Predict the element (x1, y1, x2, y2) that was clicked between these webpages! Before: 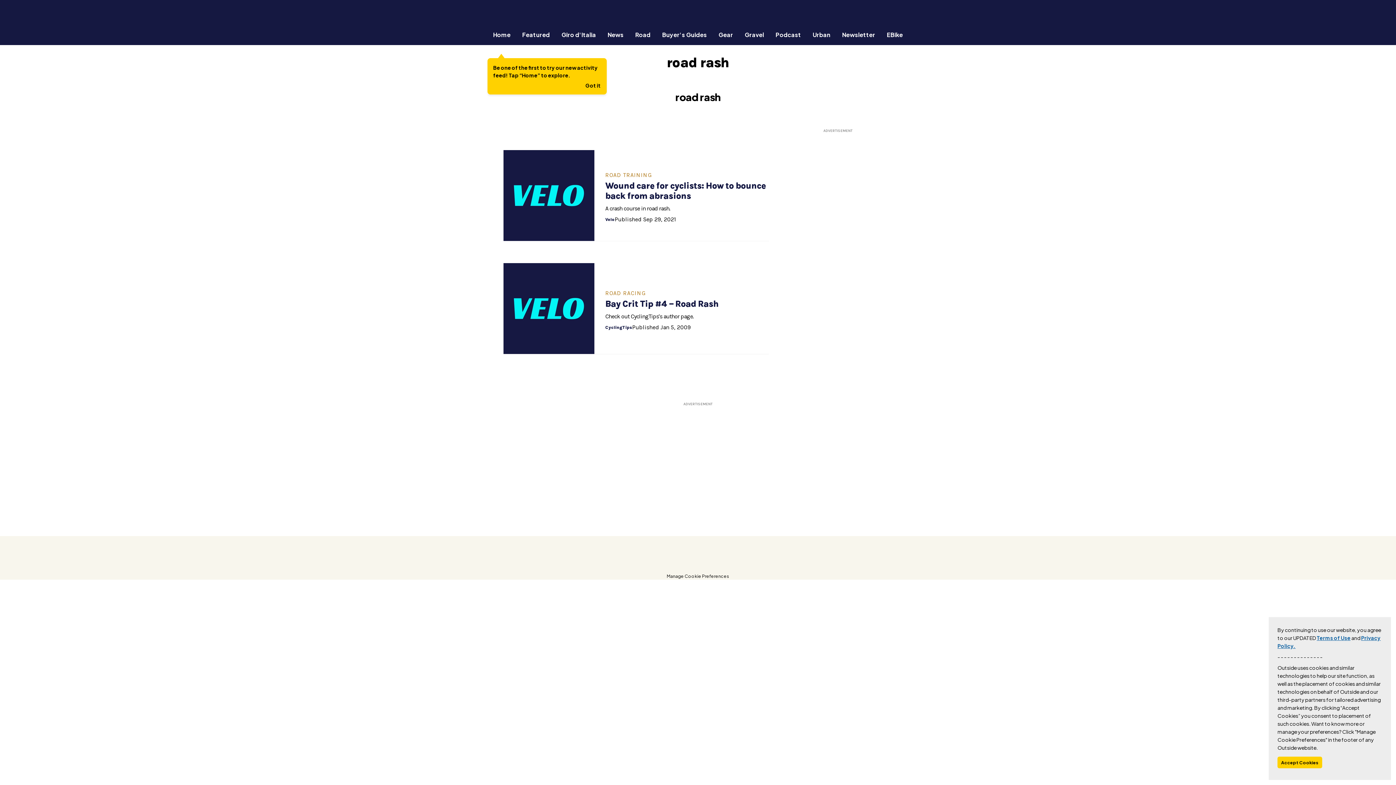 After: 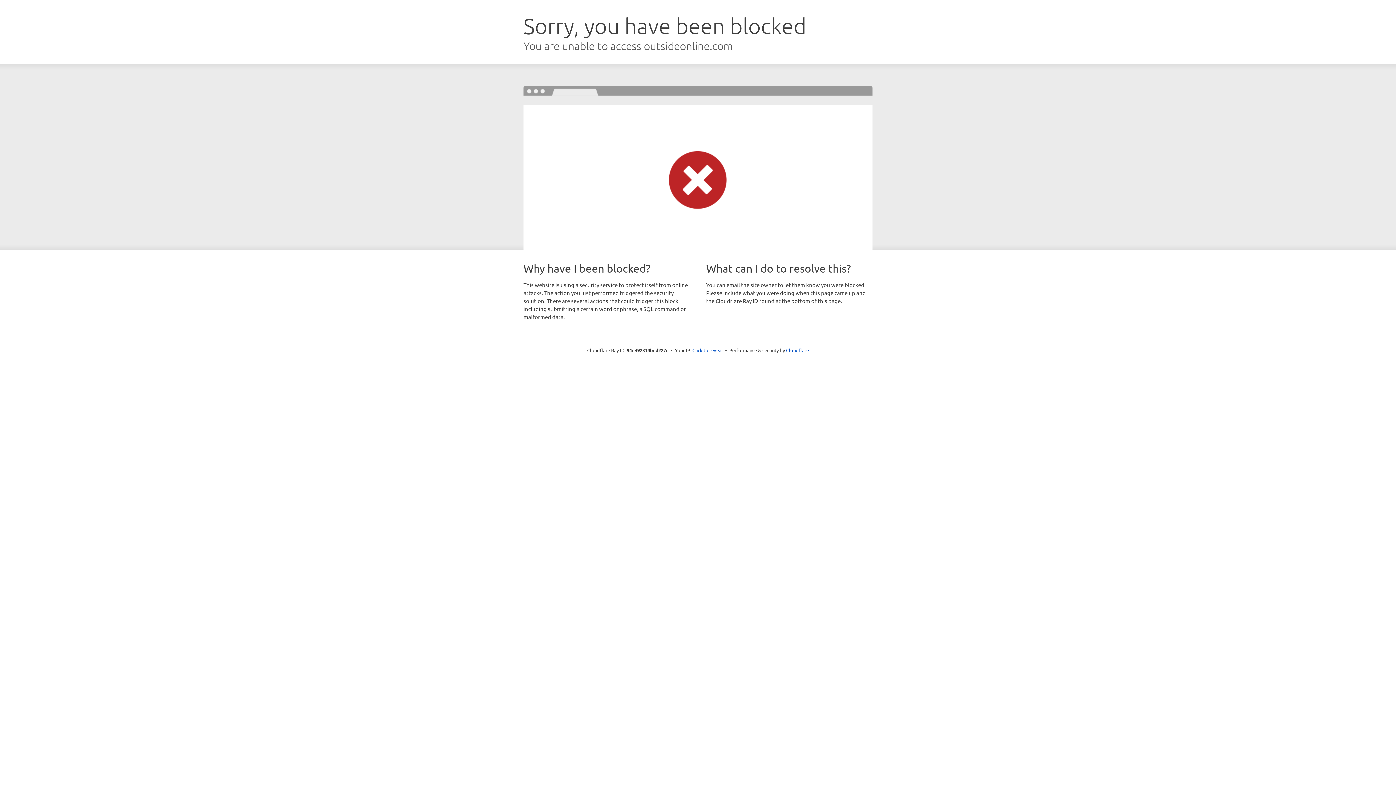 Action: bbox: (881, 30, 908, 38) label: EBike